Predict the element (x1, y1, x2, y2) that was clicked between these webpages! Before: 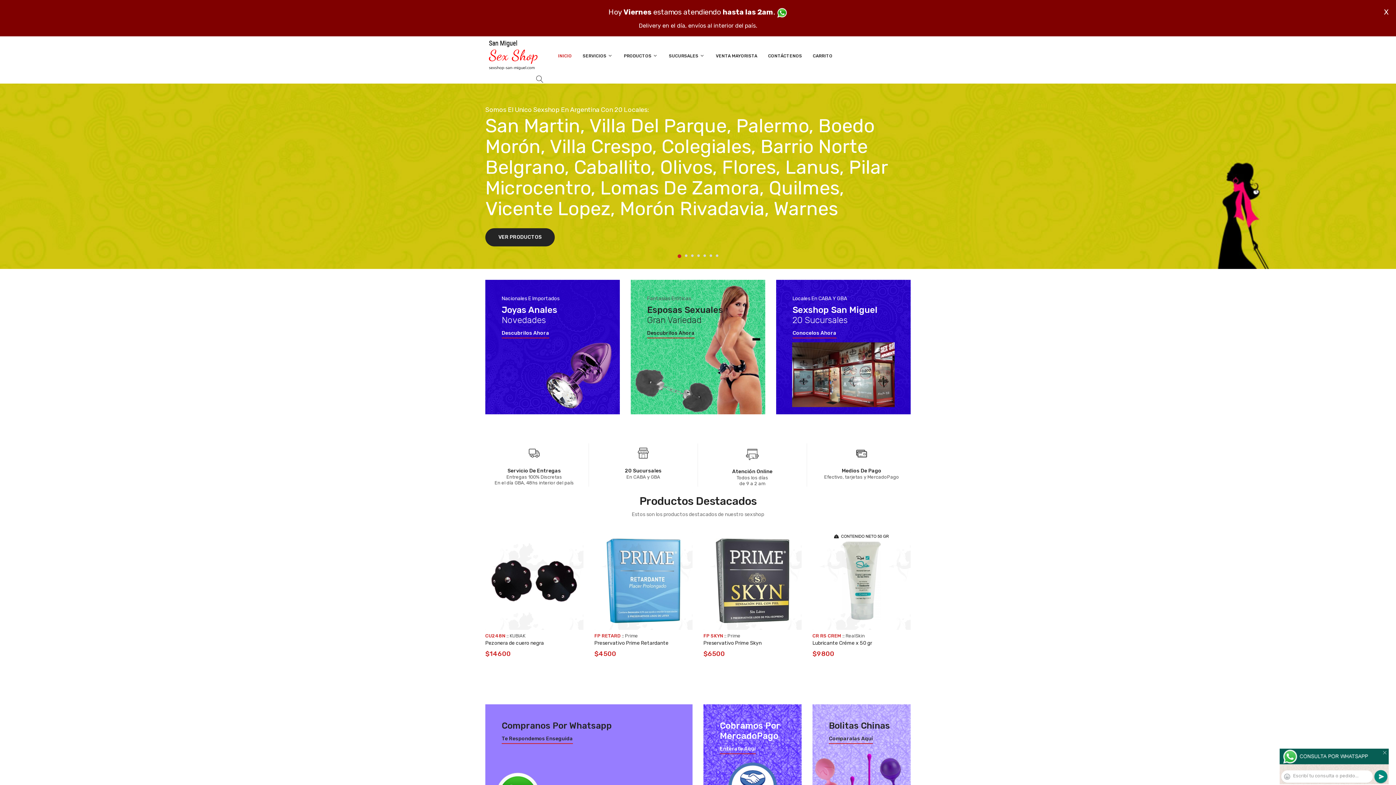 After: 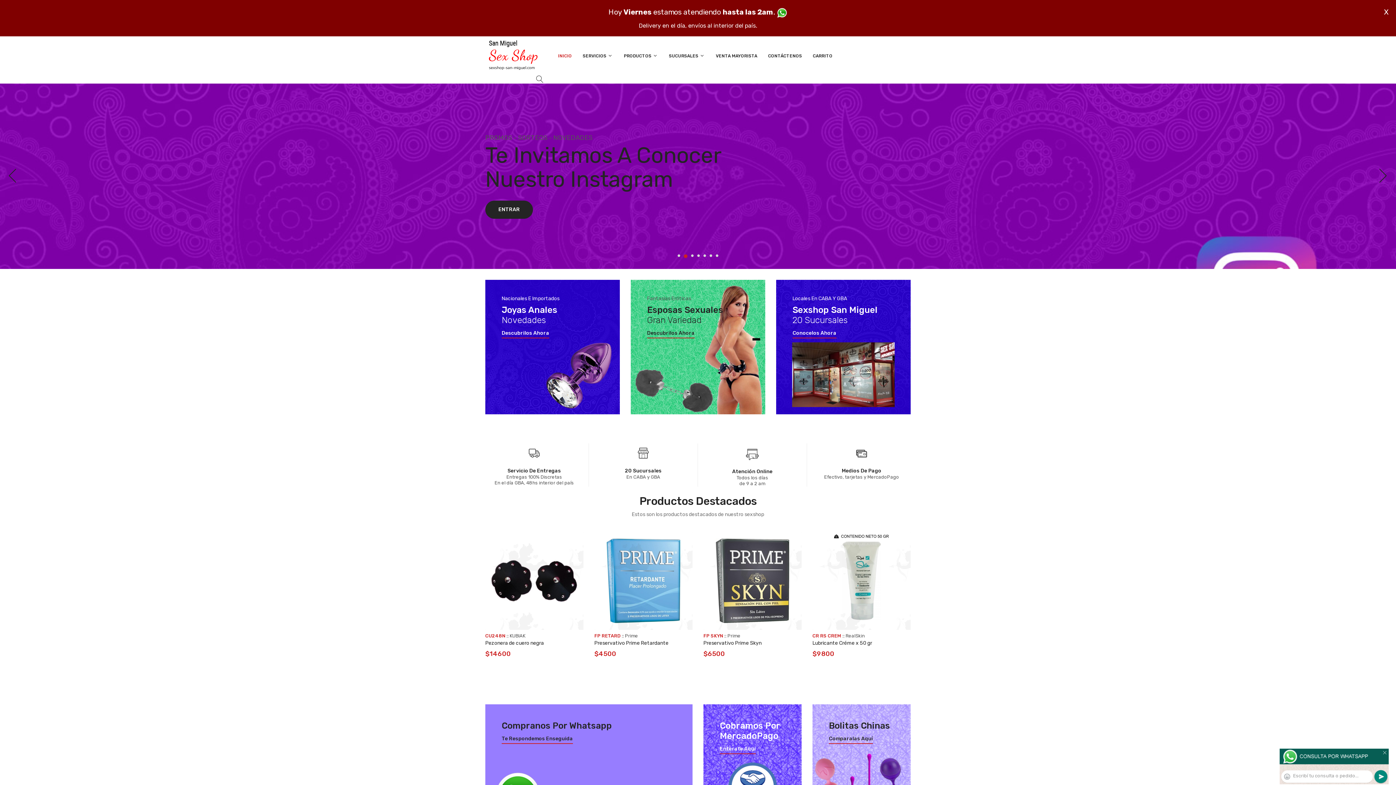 Action: bbox: (685, 254, 687, 257) label: 2 of 7